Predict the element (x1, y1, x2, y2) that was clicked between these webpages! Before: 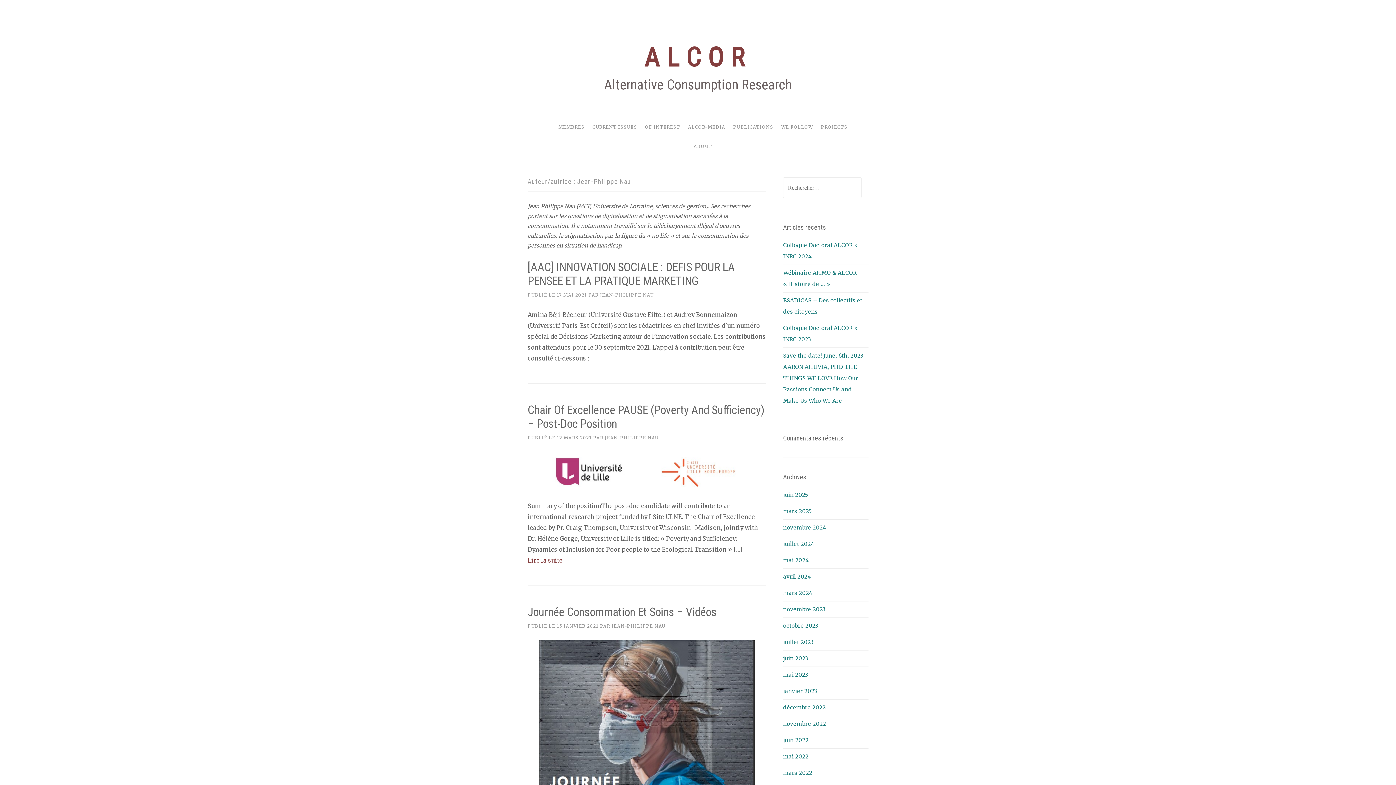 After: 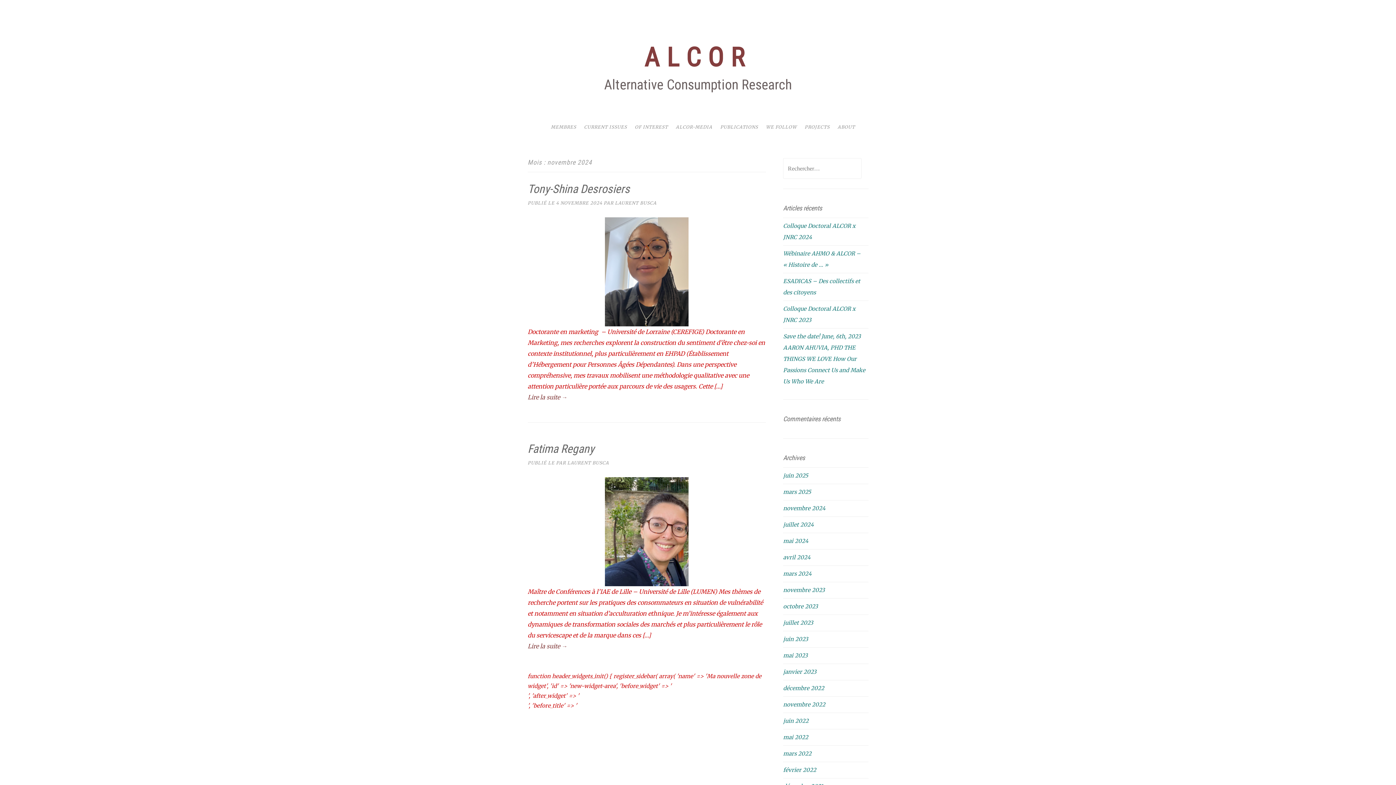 Action: bbox: (783, 524, 826, 531) label: novembre 2024